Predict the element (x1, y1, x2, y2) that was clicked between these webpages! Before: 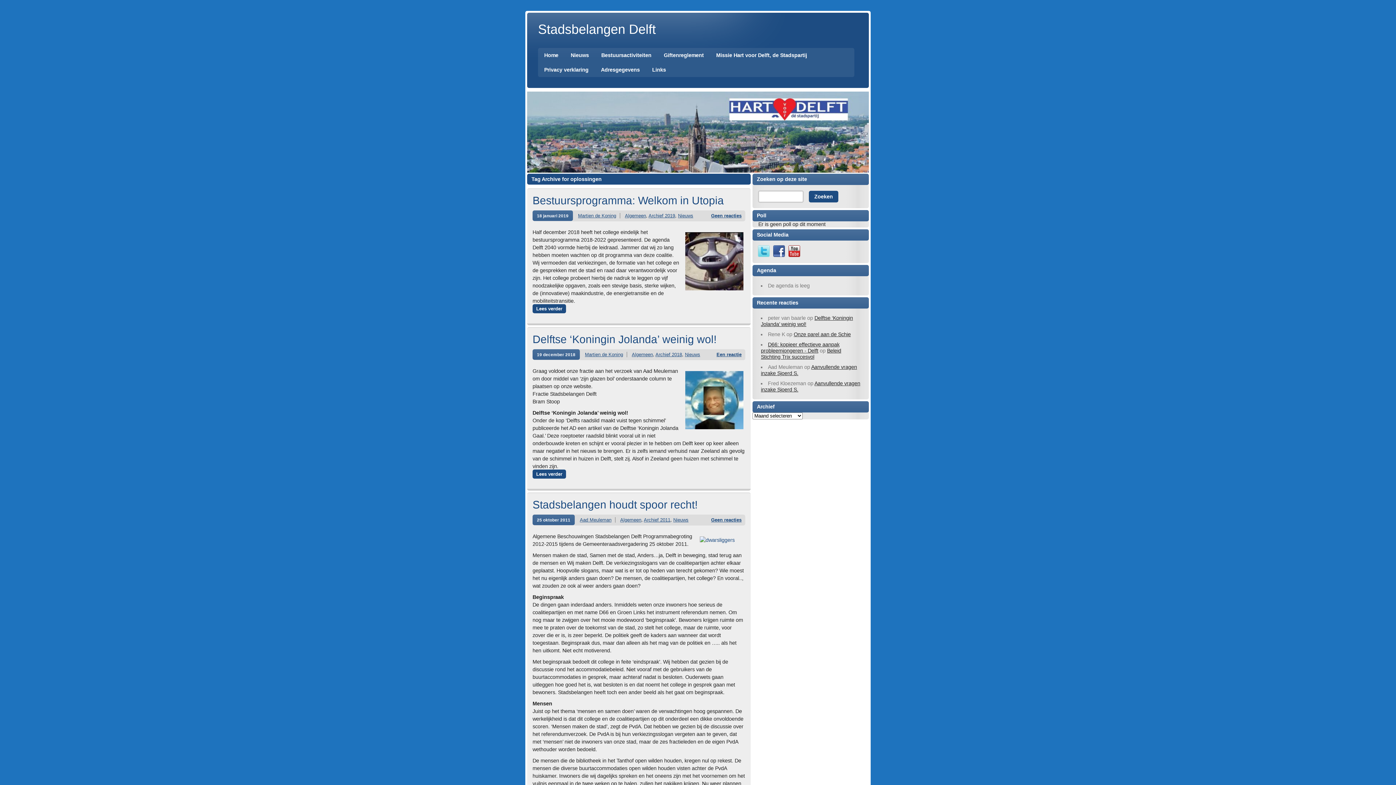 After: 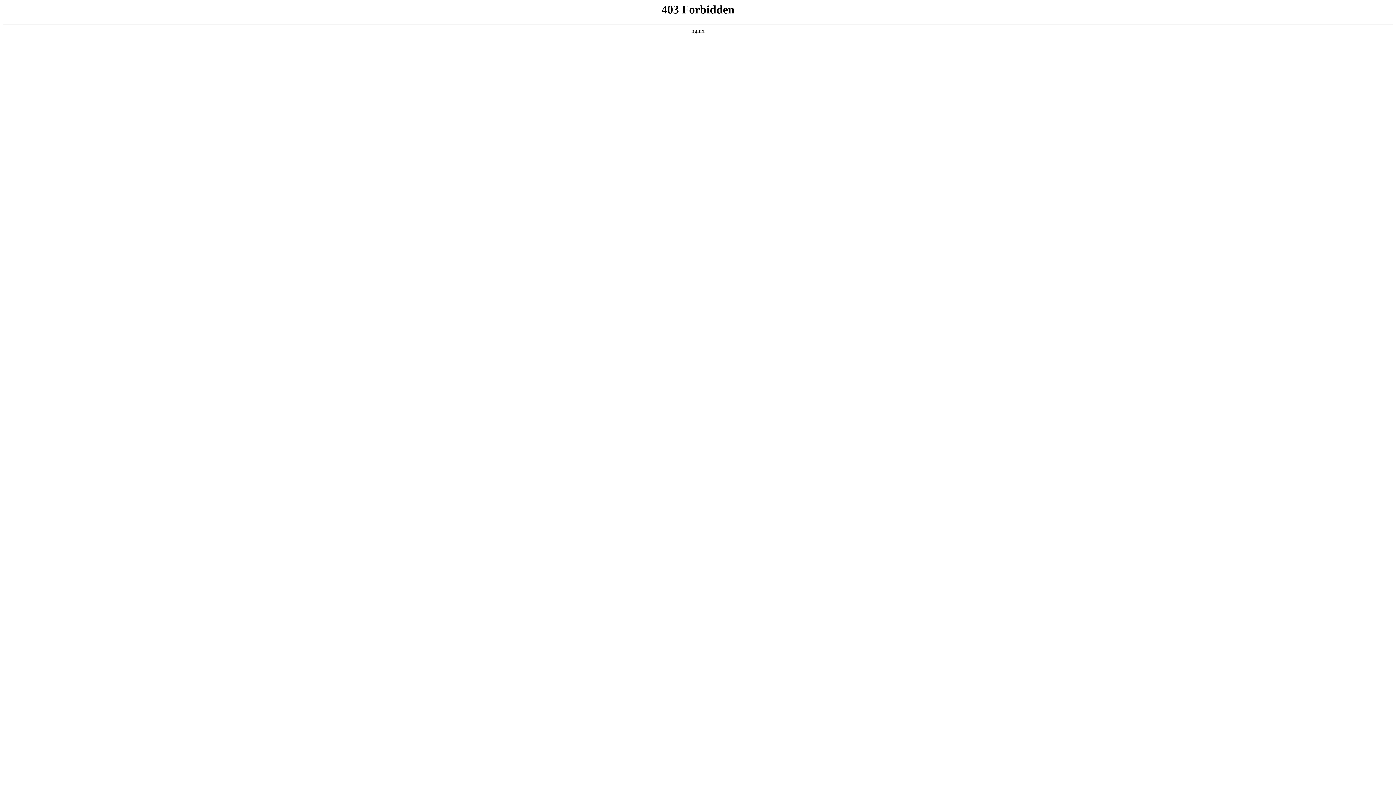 Action: bbox: (585, 352, 623, 357) label: Martien de Koning